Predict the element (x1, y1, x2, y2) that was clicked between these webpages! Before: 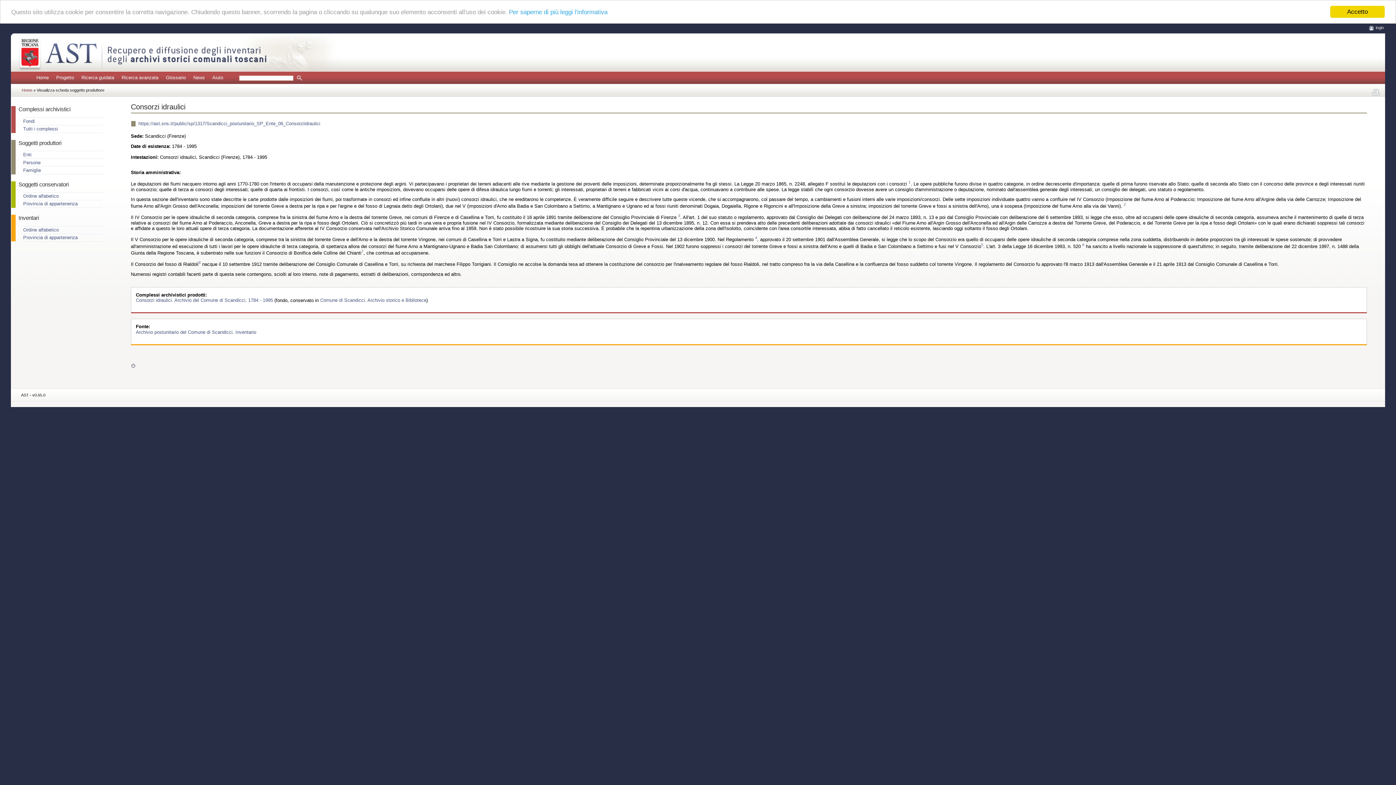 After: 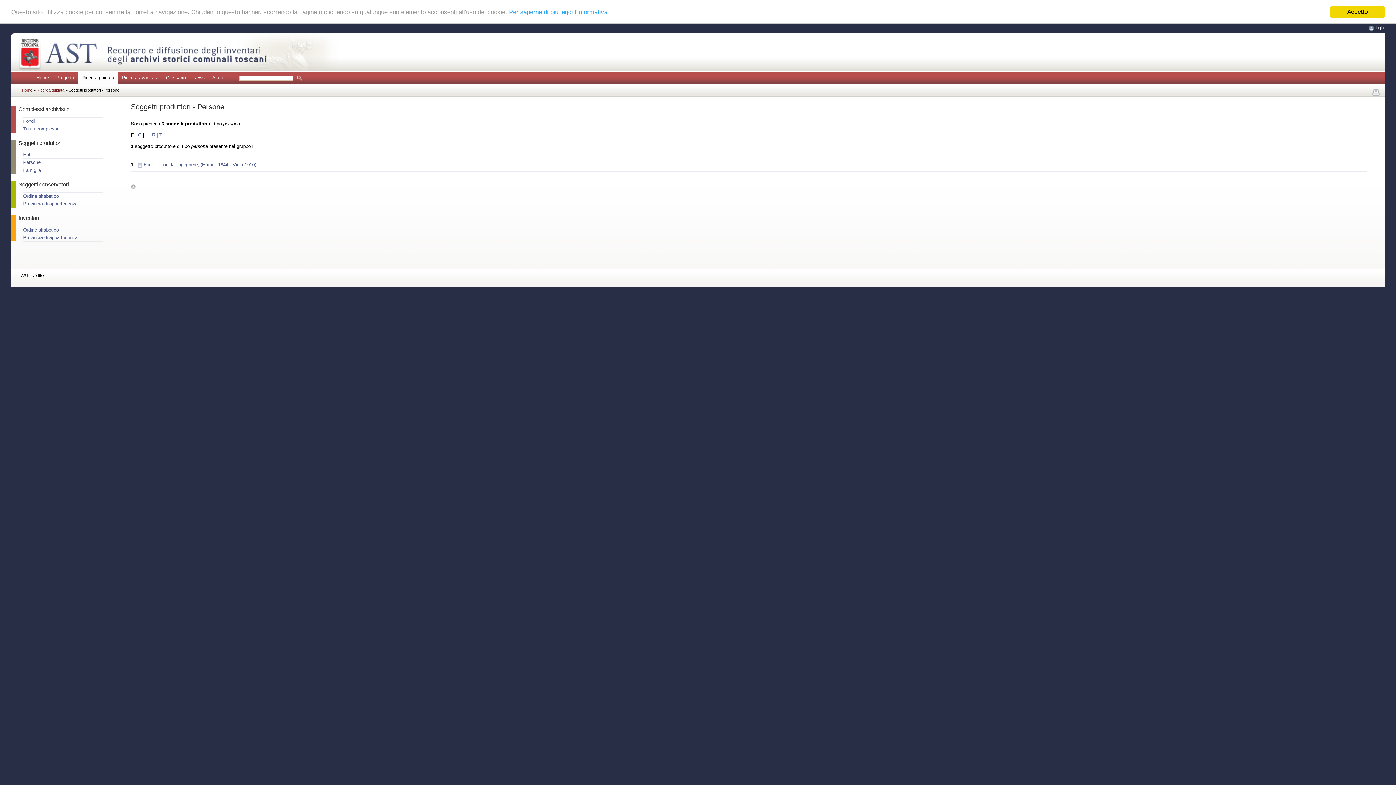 Action: bbox: (23, 159, 102, 166) label: Persone